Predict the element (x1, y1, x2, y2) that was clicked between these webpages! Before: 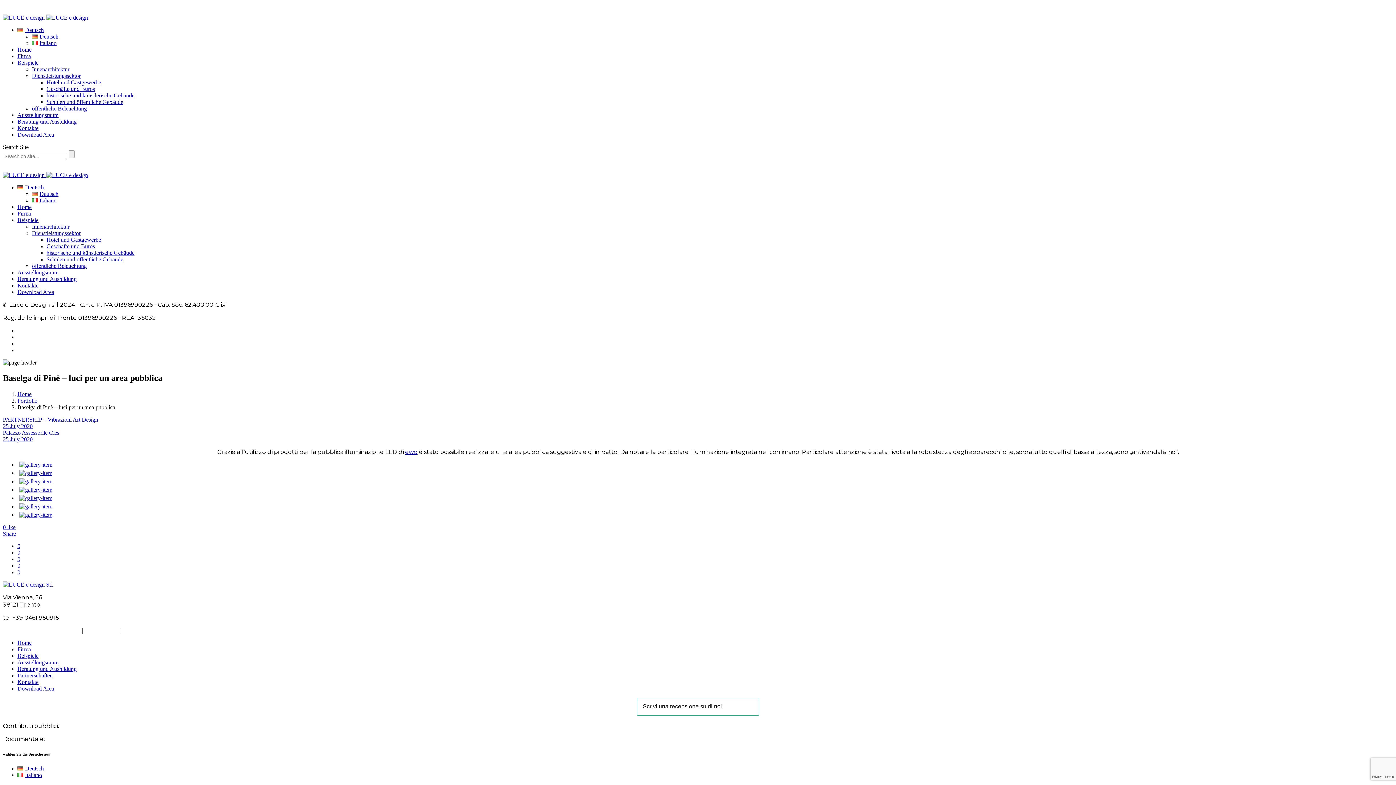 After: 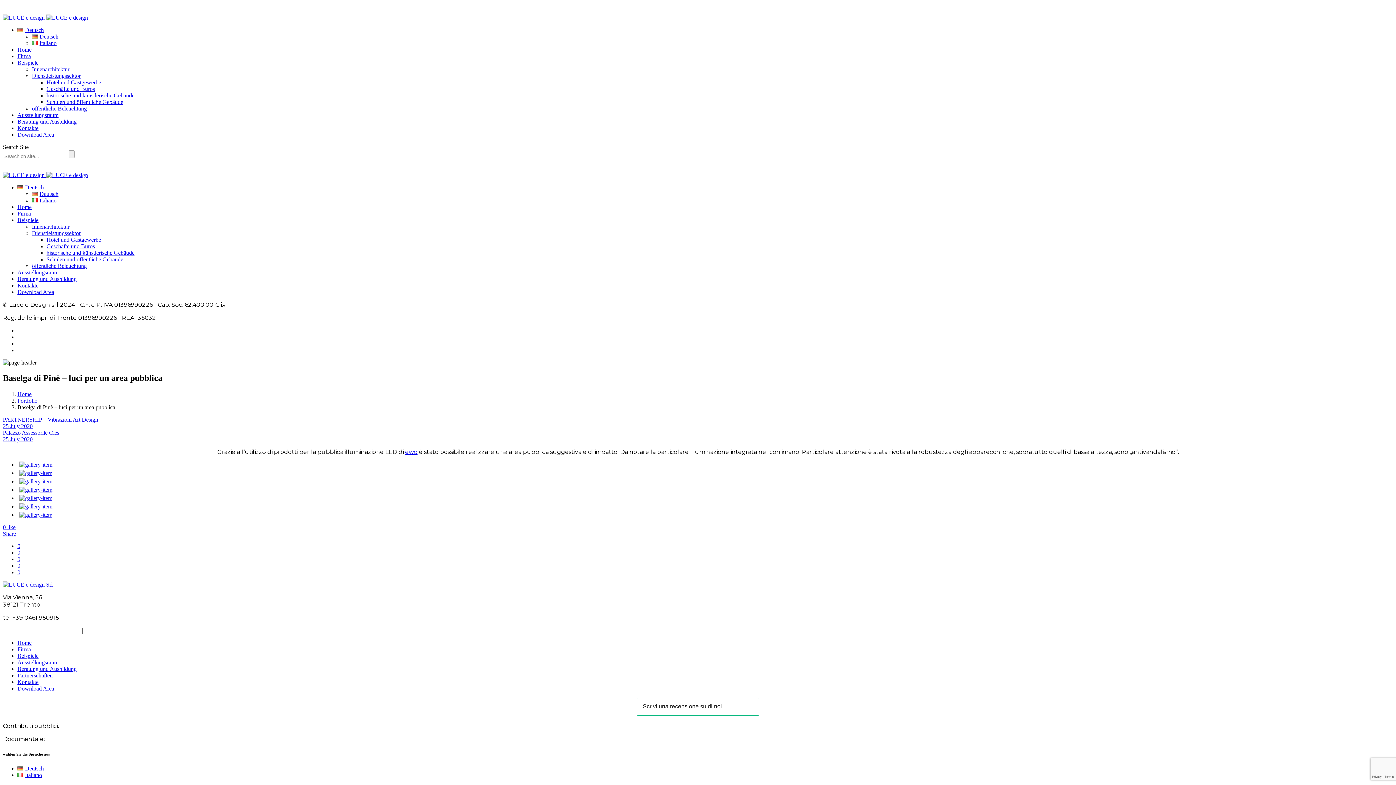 Action: bbox: (2, 627, 80, 633) label: Aggiorna le preferenze sui cookie